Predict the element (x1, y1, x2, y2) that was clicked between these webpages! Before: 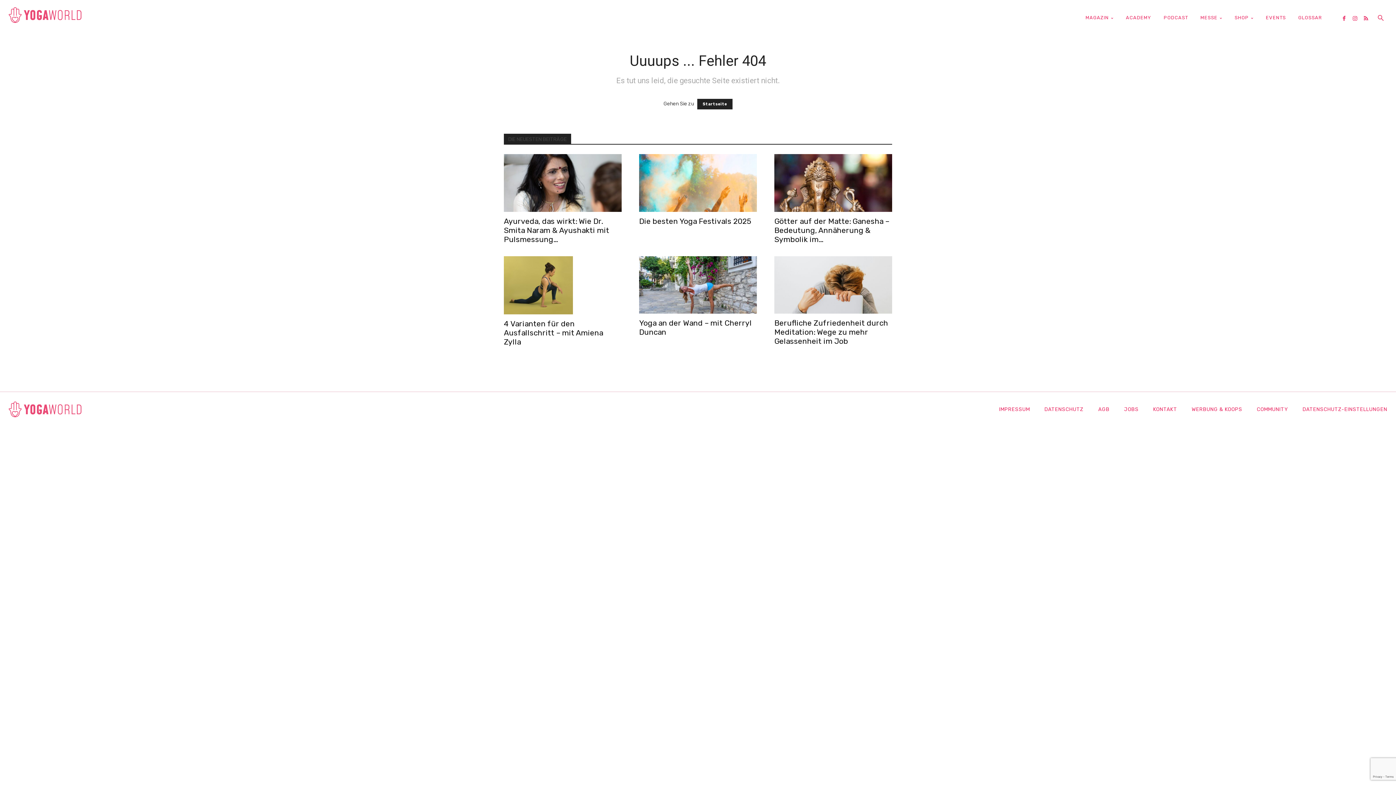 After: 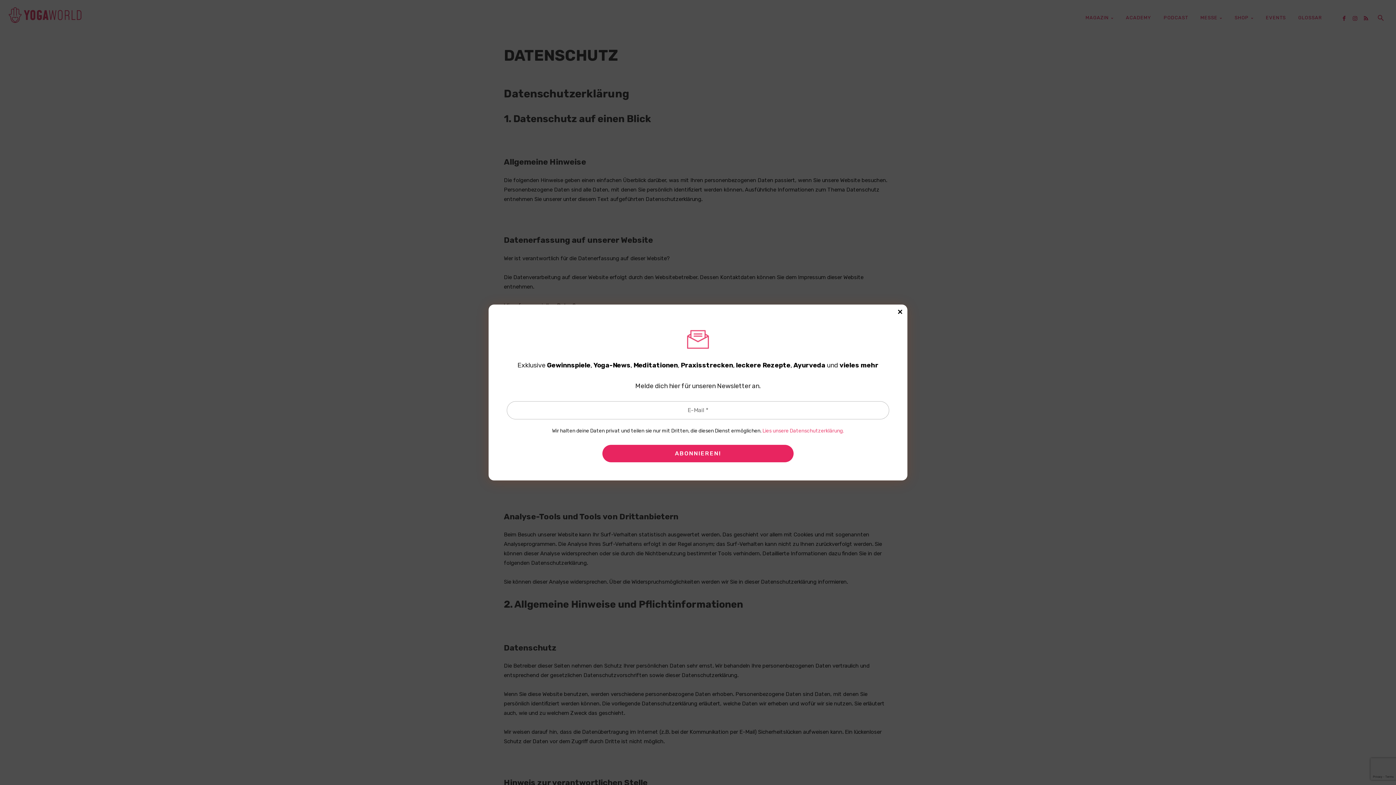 Action: label: DATENSCHUTZ bbox: (1044, 395, 1084, 424)